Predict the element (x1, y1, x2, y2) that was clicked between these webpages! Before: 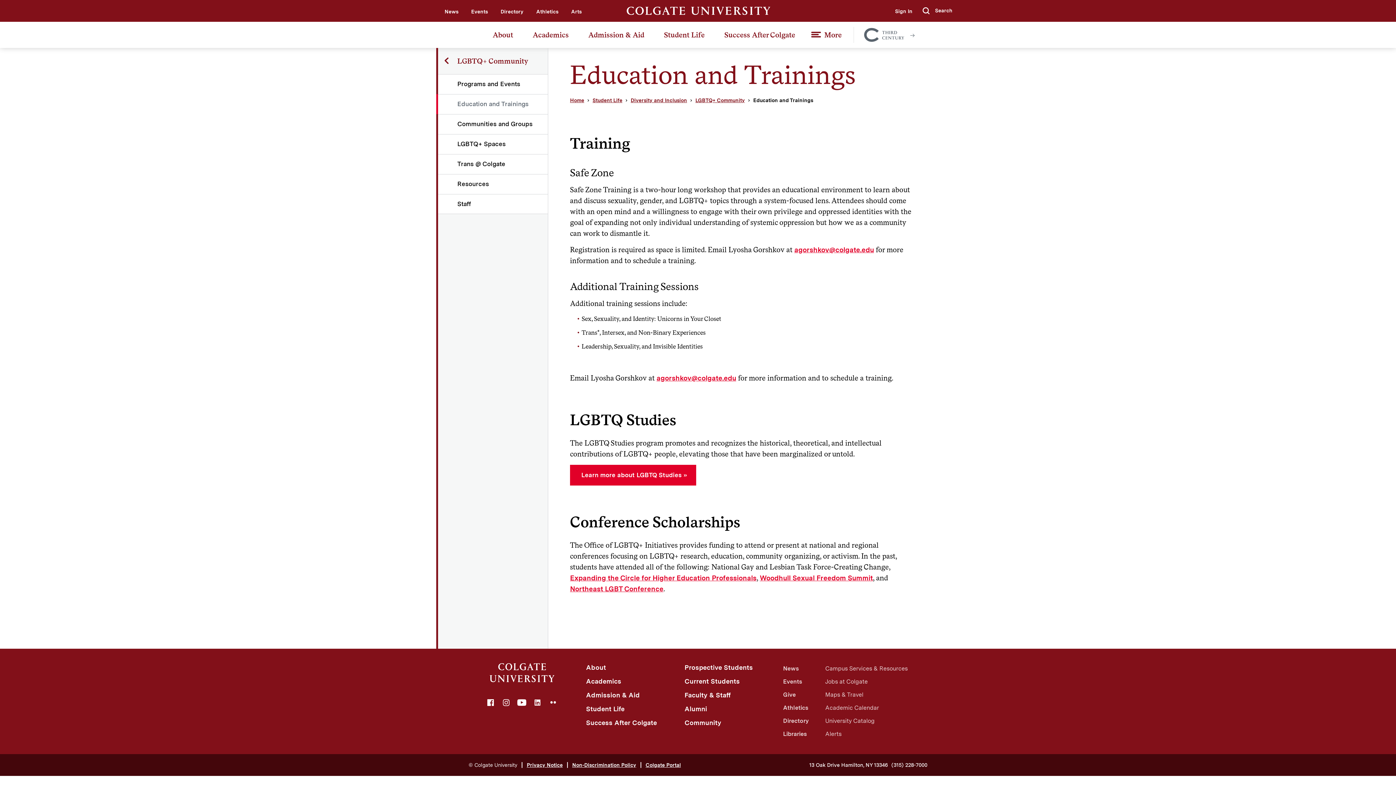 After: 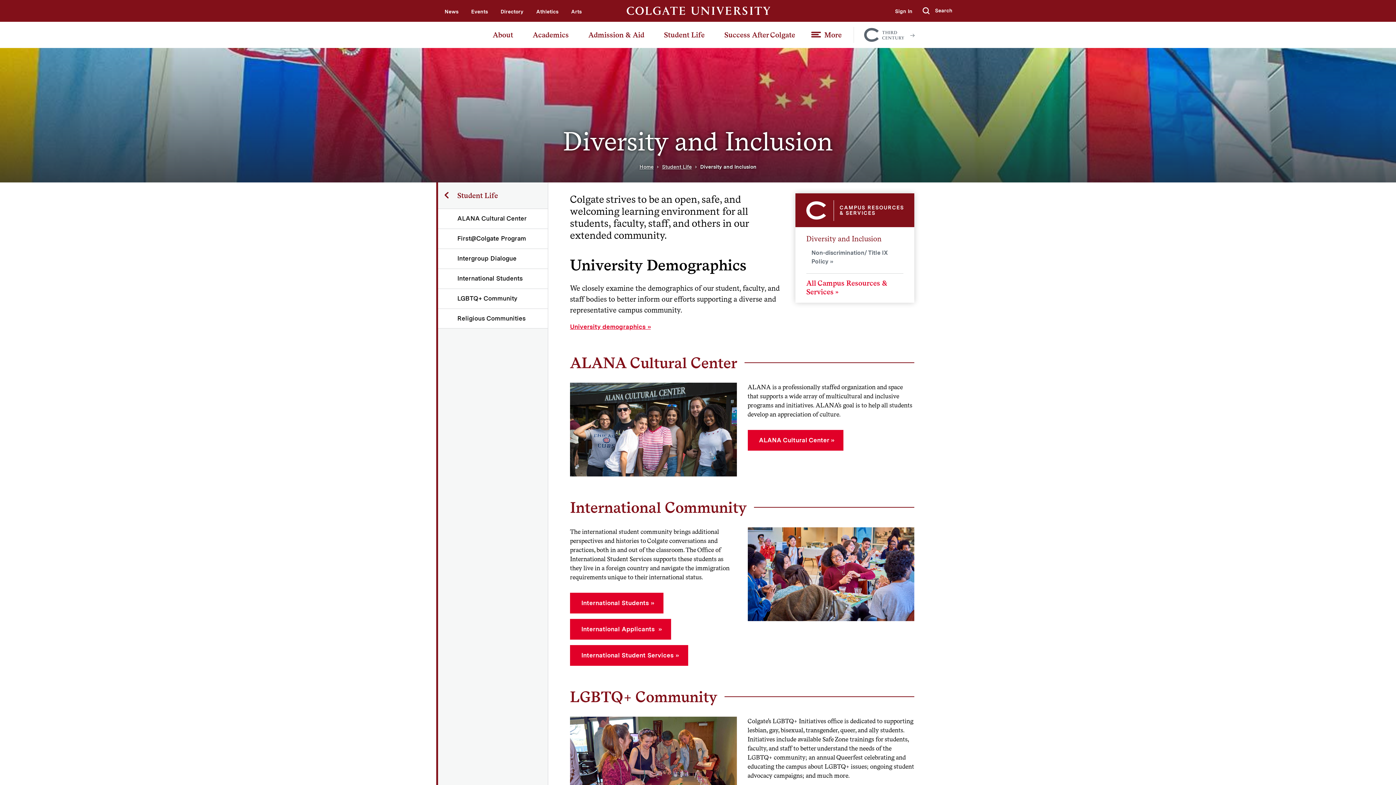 Action: label: Diversity and Inclusion bbox: (630, 97, 687, 103)